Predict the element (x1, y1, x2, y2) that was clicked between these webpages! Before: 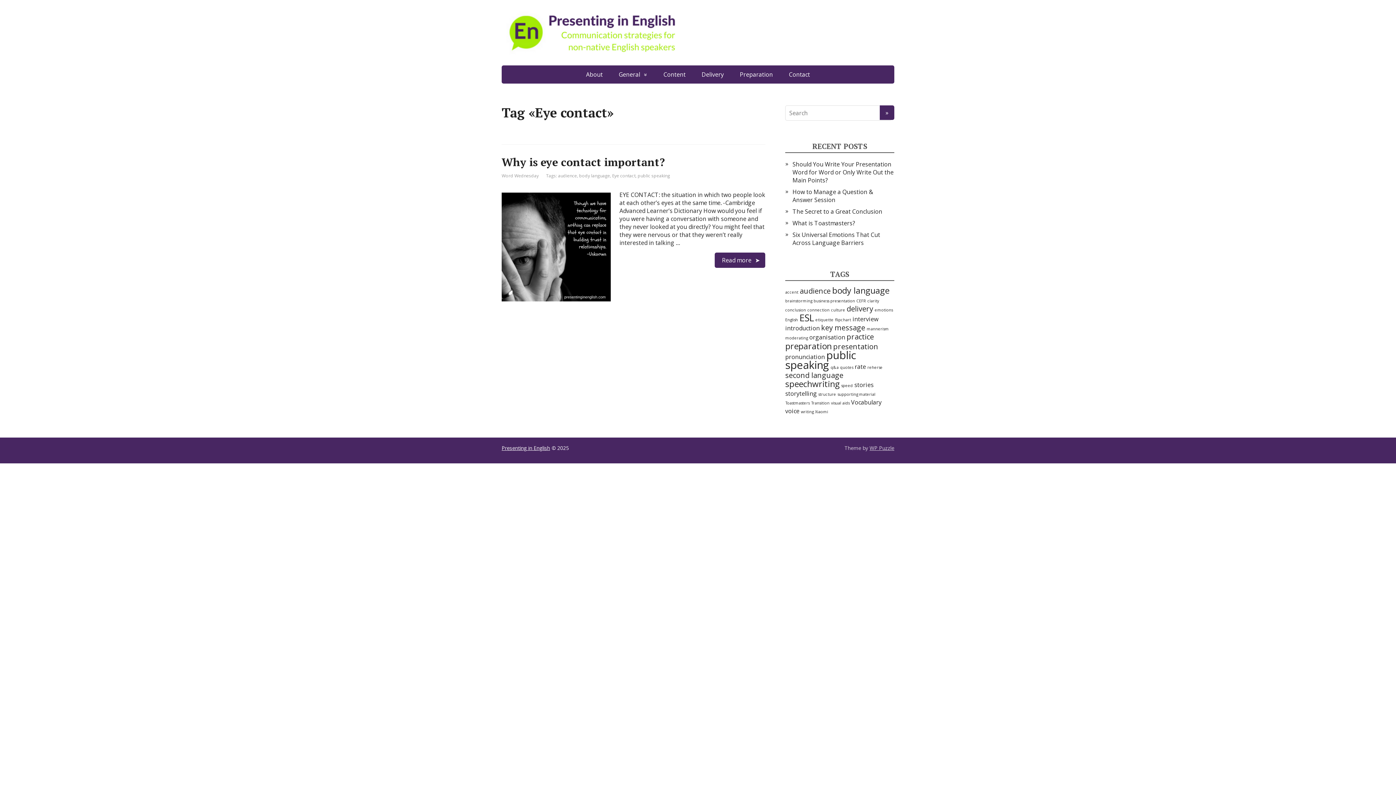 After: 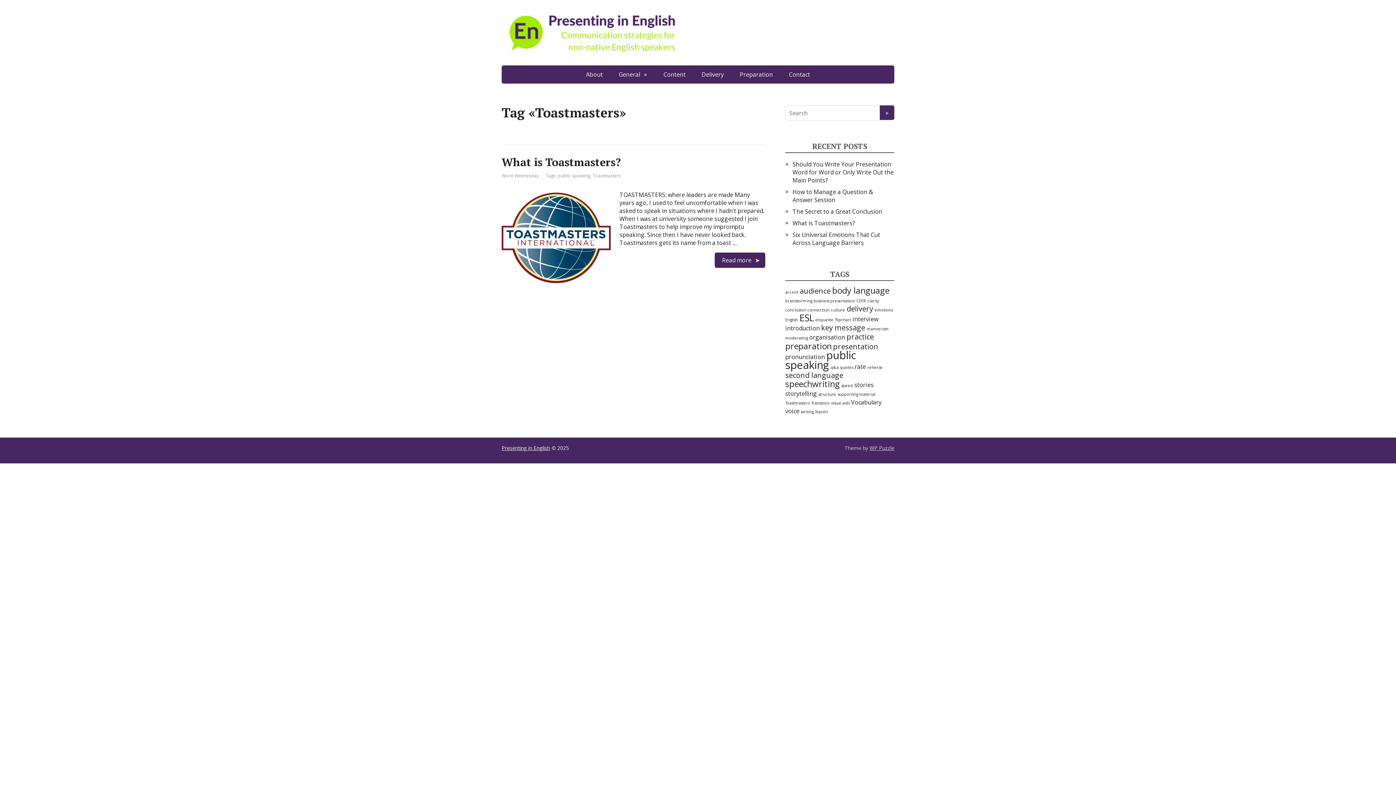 Action: bbox: (785, 400, 809, 405) label: Toastmasters (1 item)